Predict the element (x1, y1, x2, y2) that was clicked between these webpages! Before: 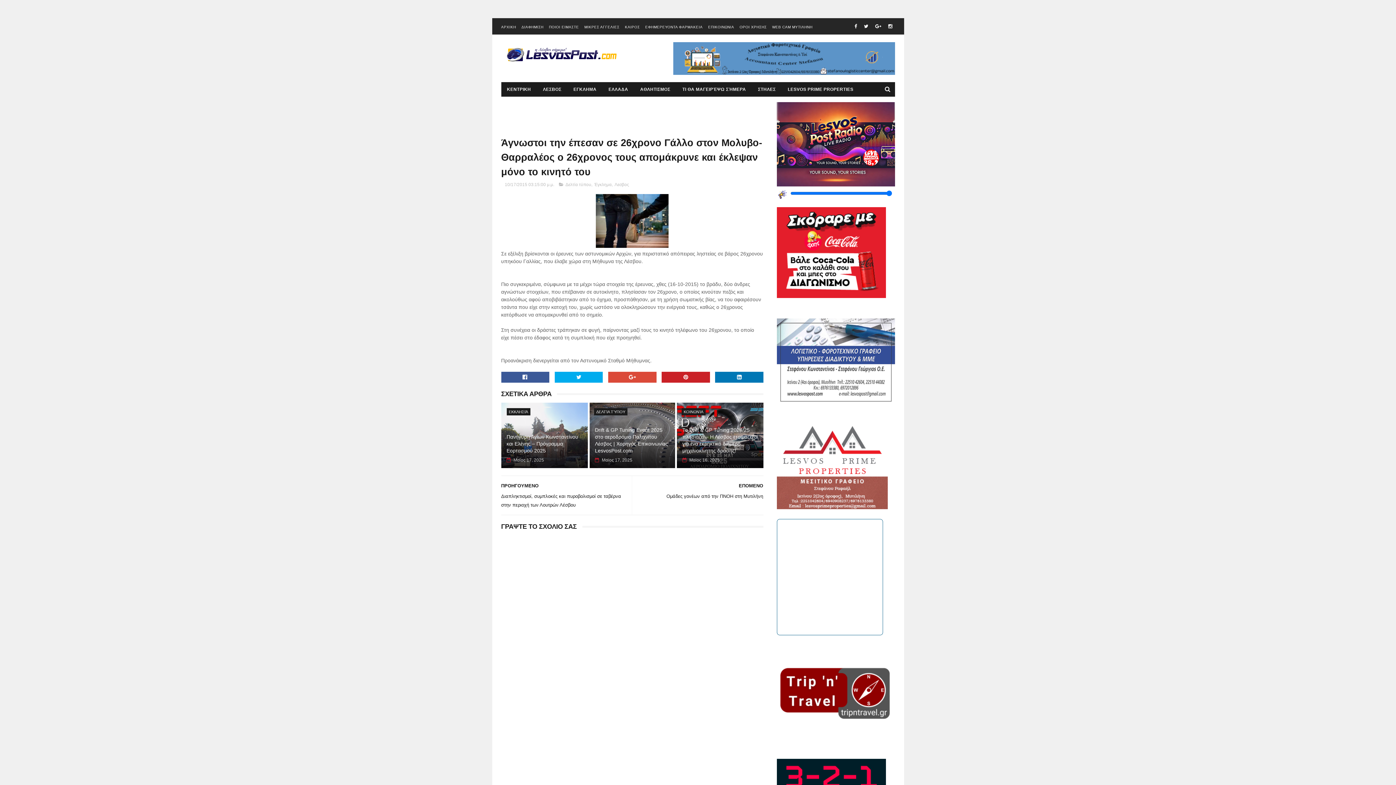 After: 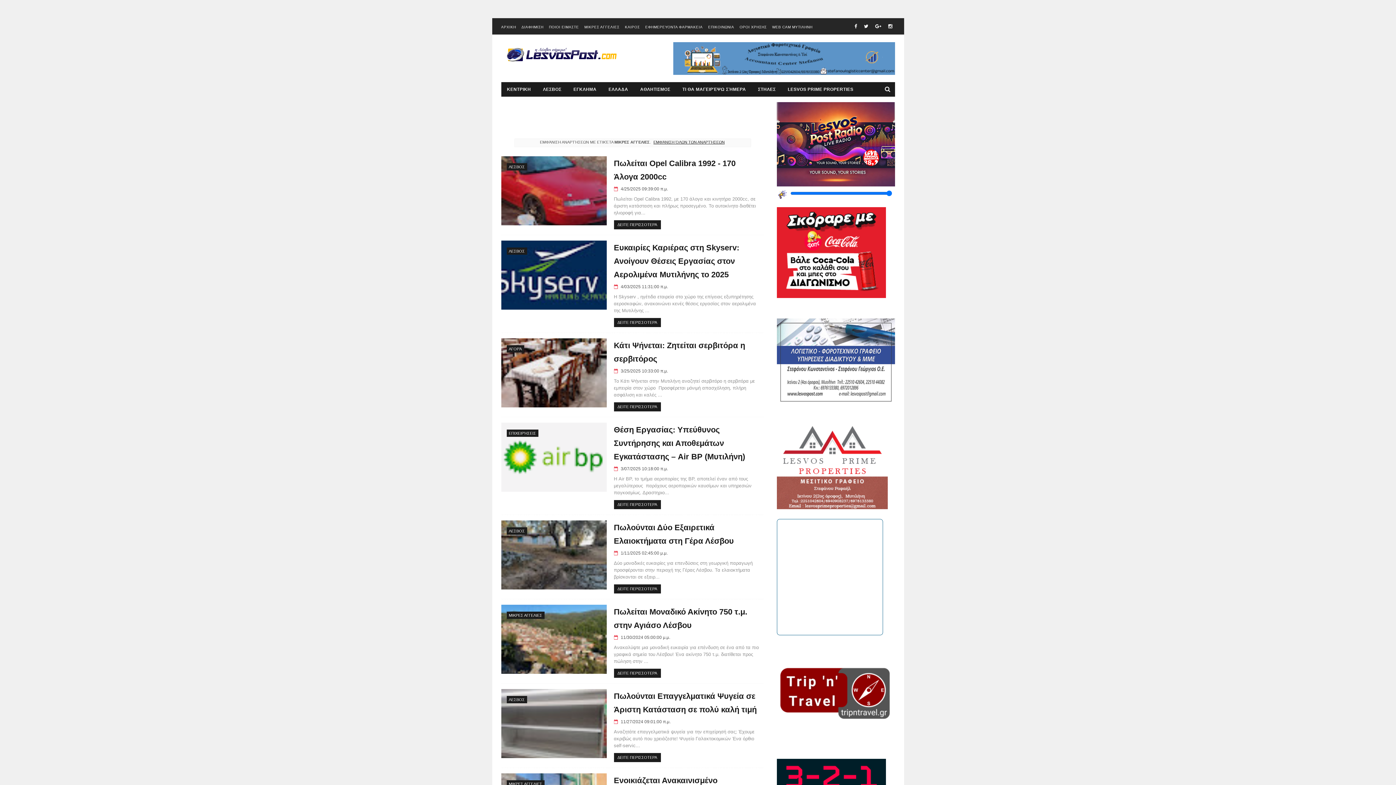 Action: label: ΜΙΚΡΕΣ ΑΓΓΕΛΙΕΣ bbox: (584, 25, 619, 29)